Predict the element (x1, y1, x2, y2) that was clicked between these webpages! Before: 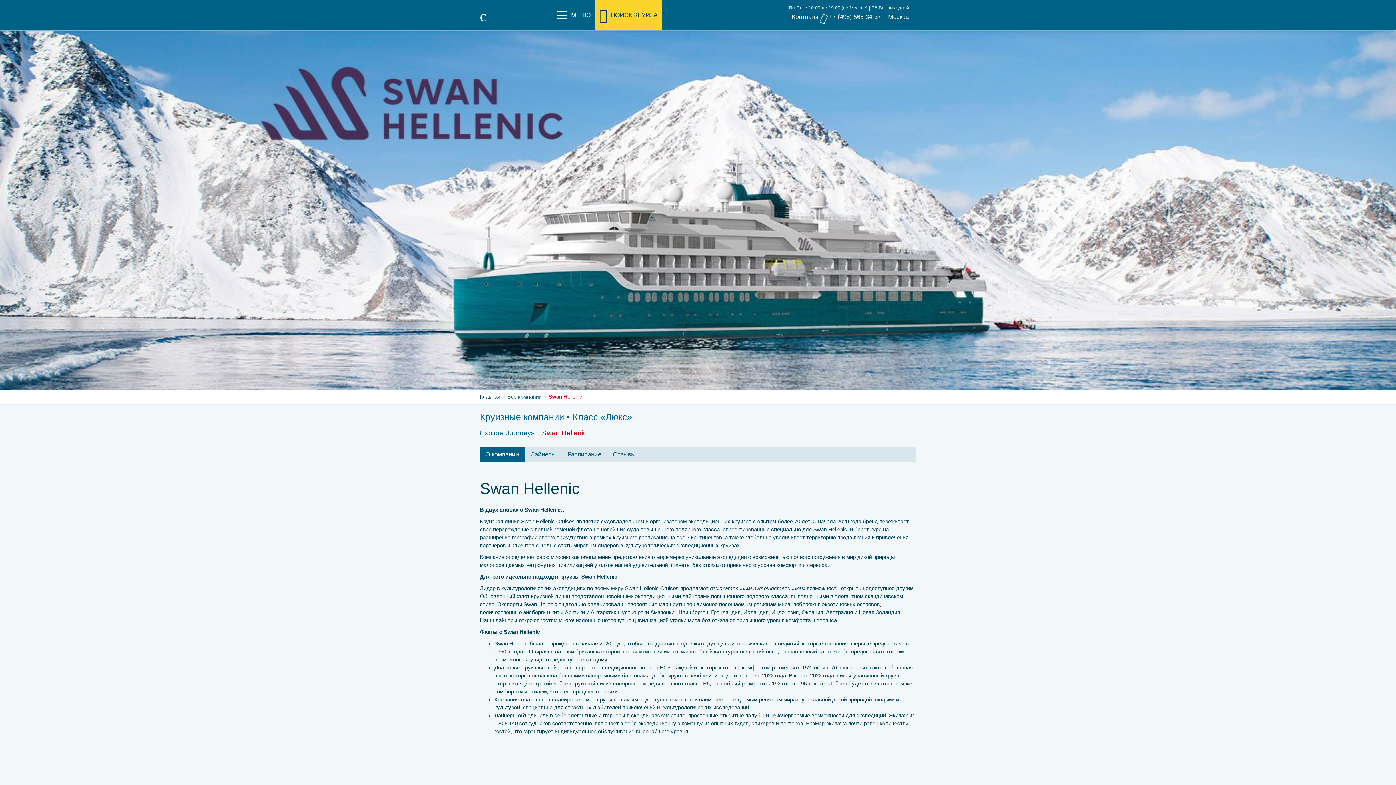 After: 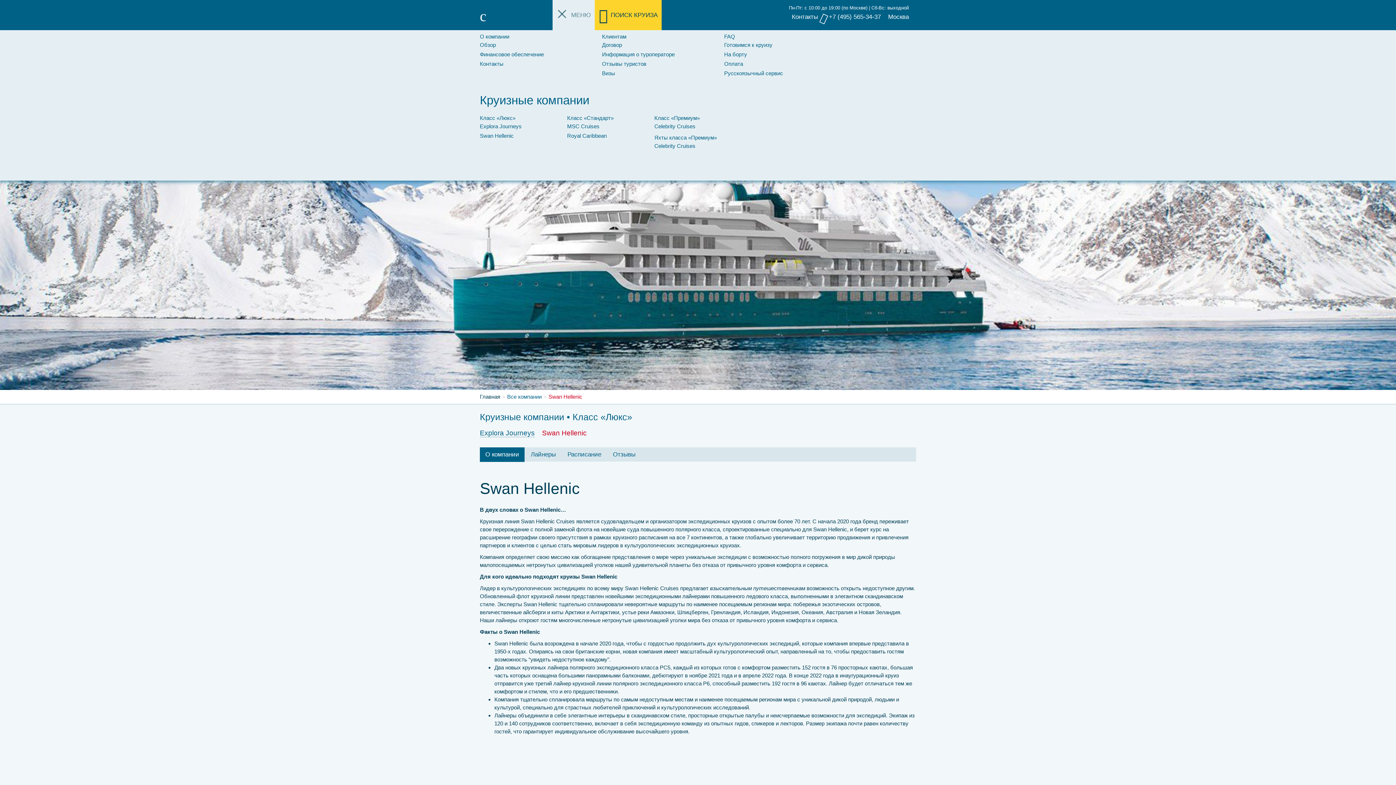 Action: bbox: (552, 5, 594, 22) label: МЕНЮ